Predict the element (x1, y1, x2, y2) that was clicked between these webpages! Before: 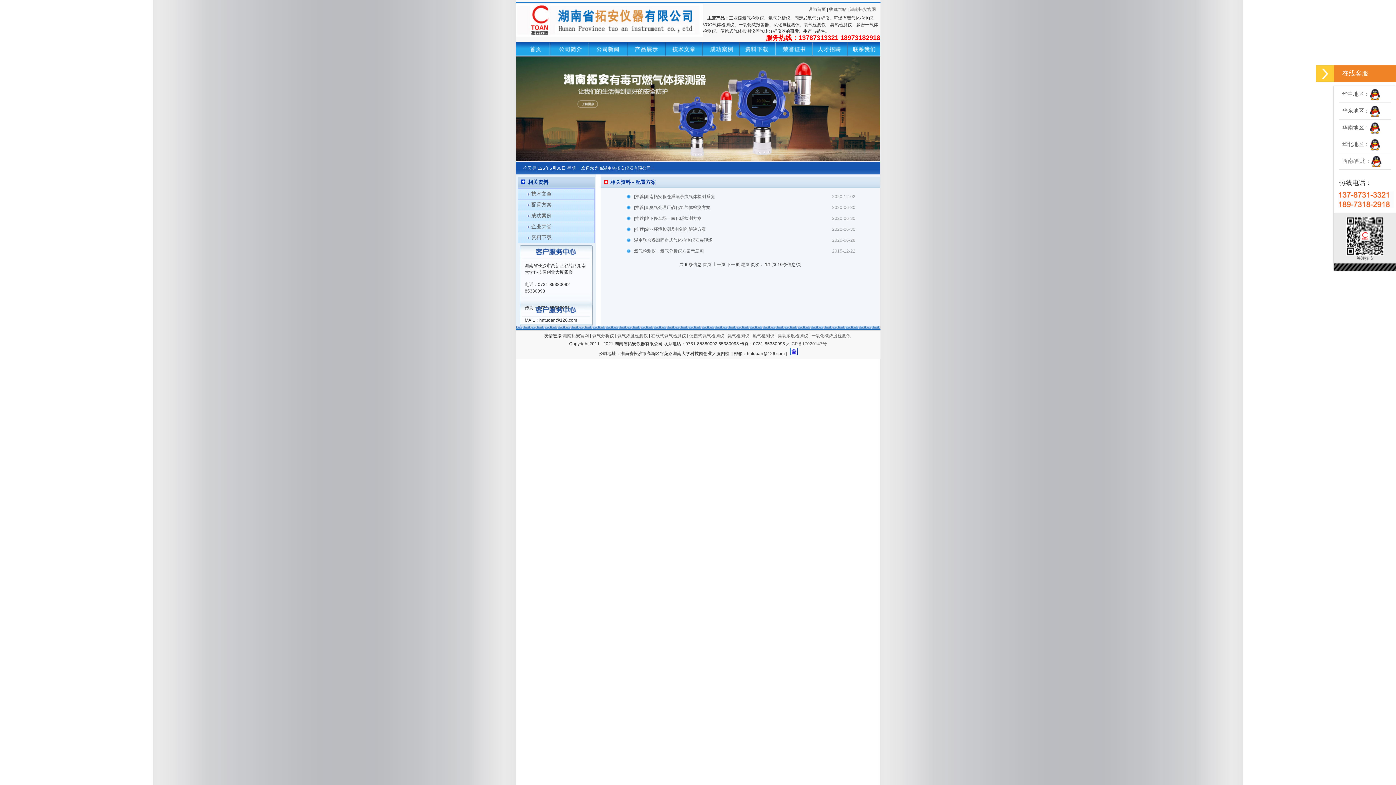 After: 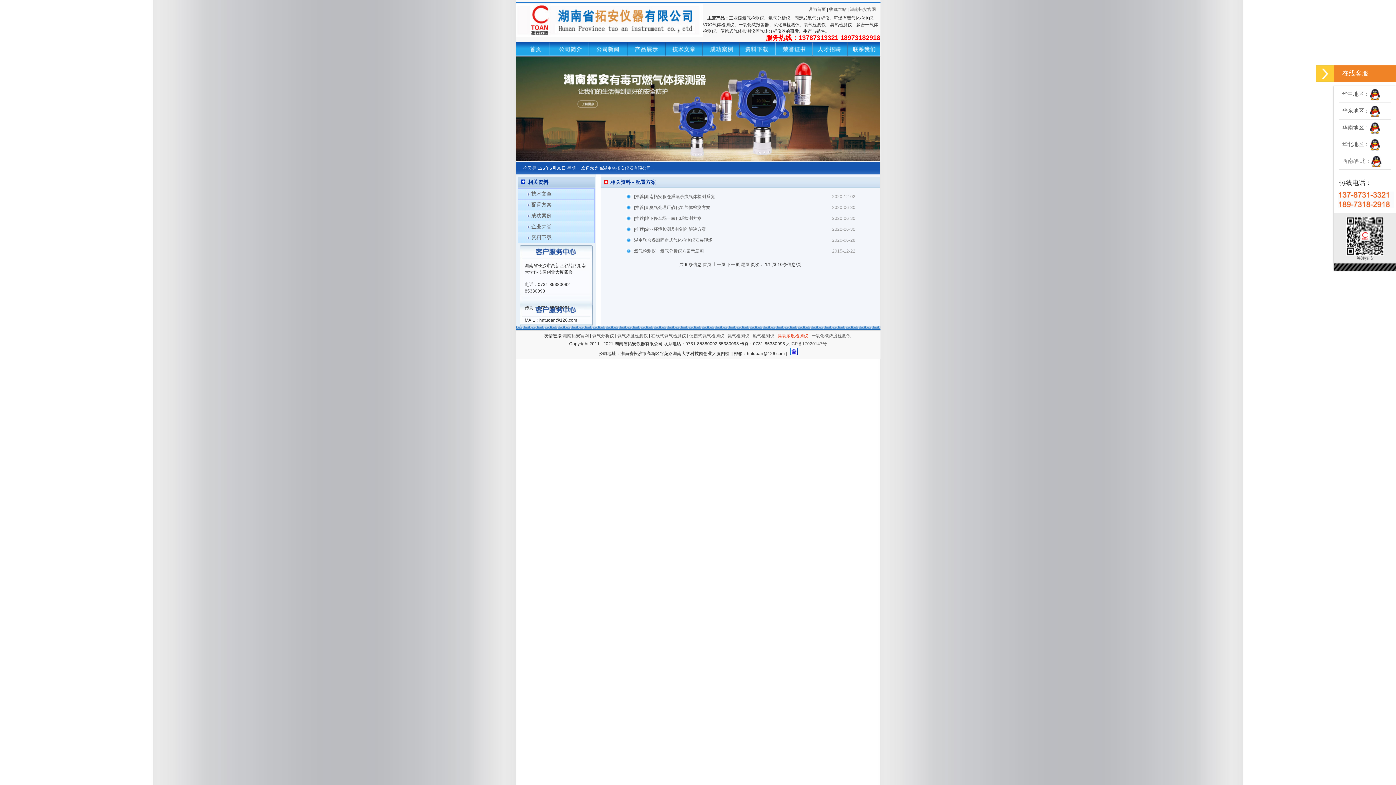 Action: label: 臭氧浓度检测仪 bbox: (777, 333, 808, 338)